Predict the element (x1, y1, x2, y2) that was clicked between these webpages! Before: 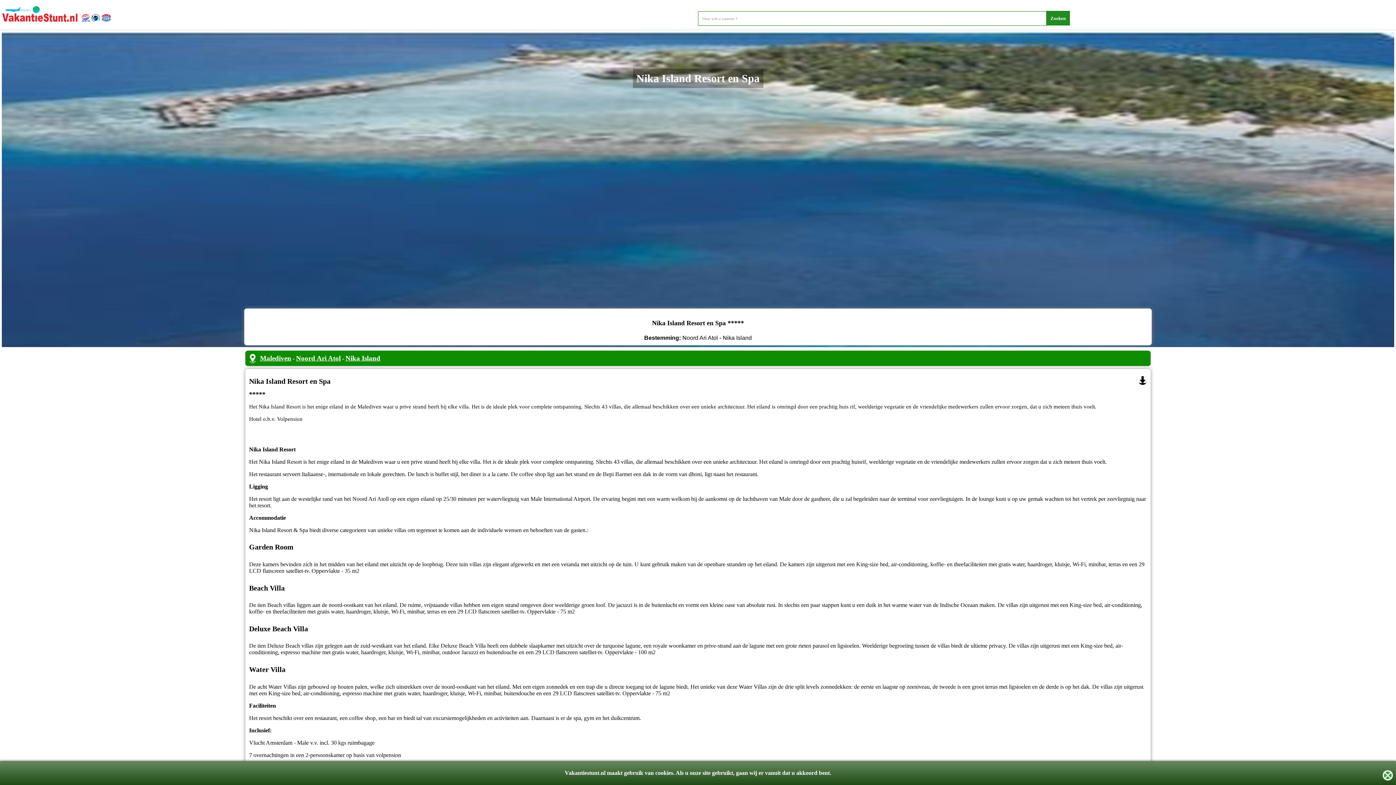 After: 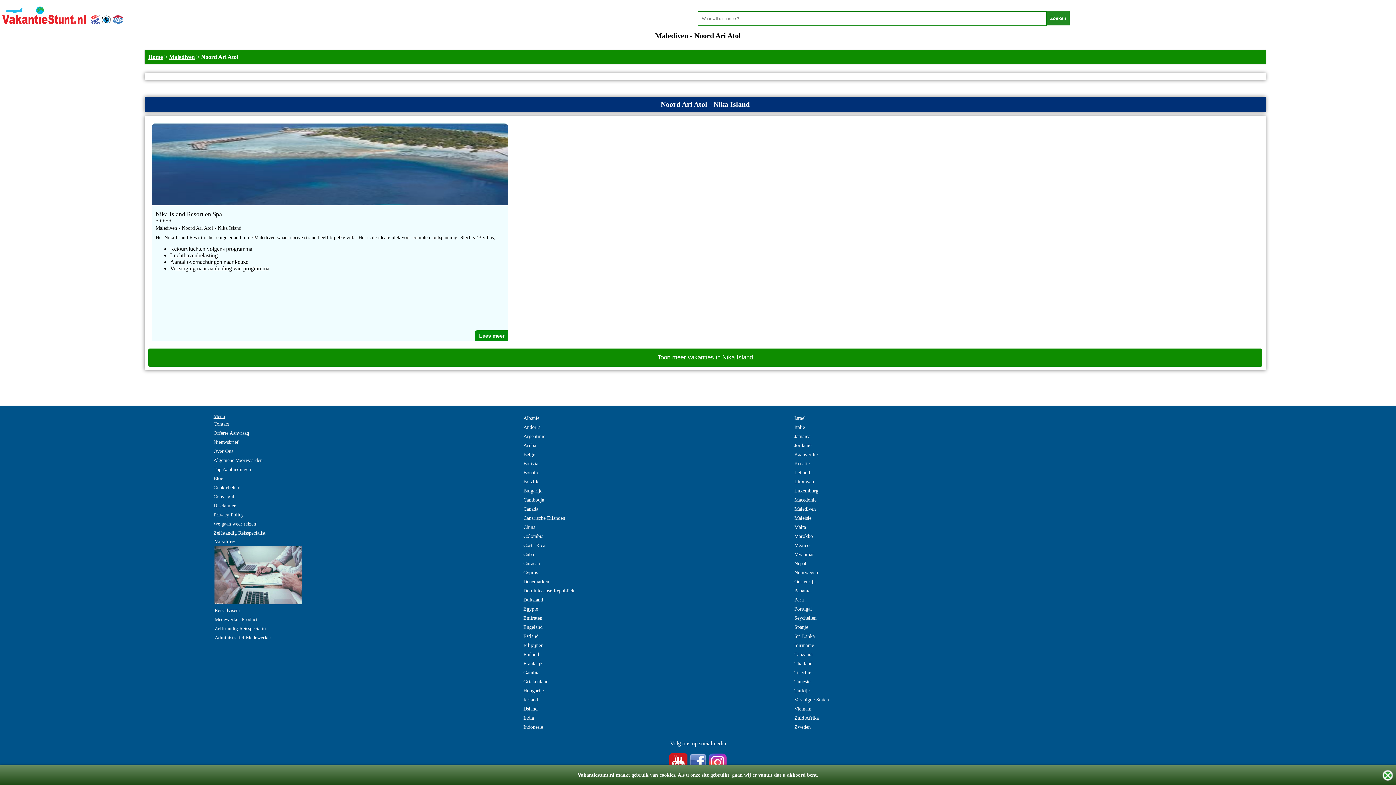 Action: label: Noord Ari Atol bbox: (296, 354, 340, 362)